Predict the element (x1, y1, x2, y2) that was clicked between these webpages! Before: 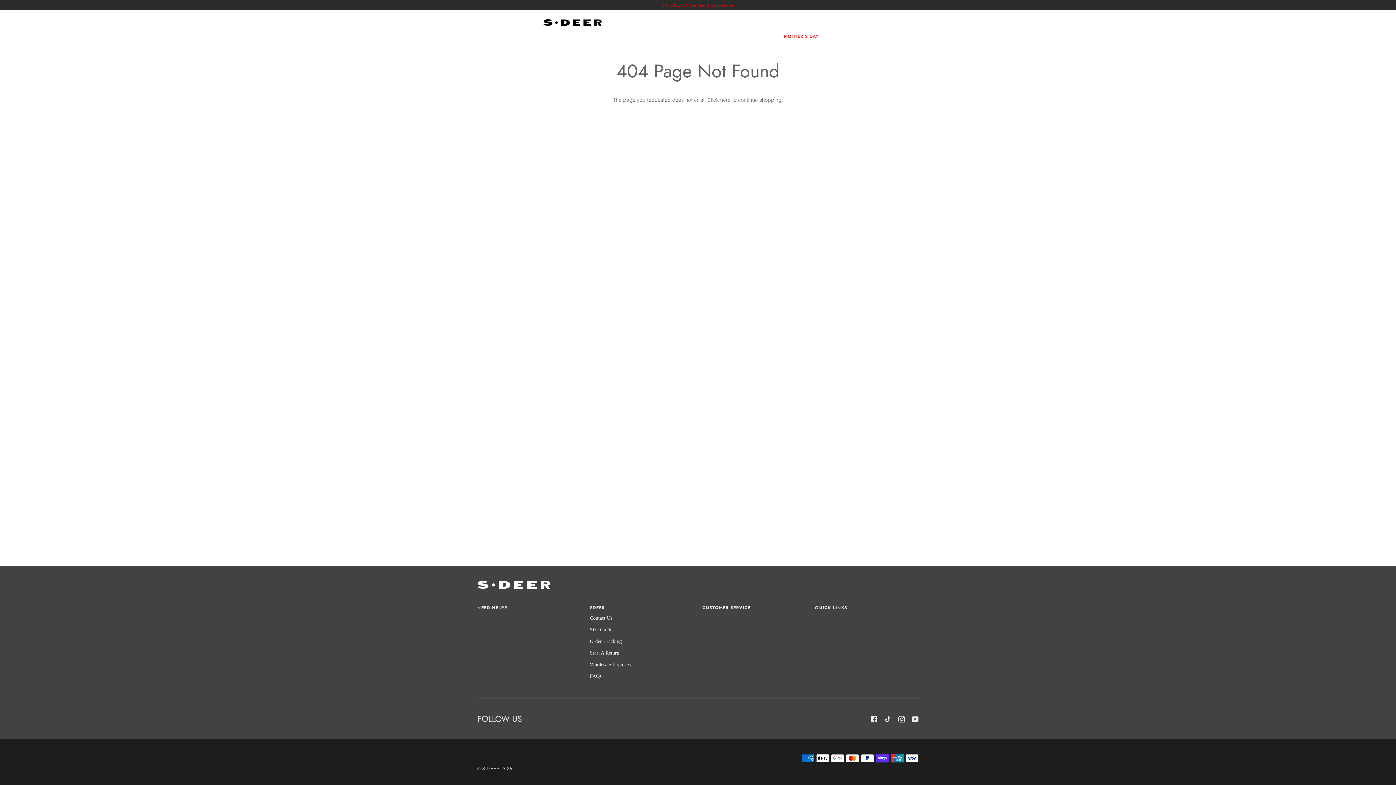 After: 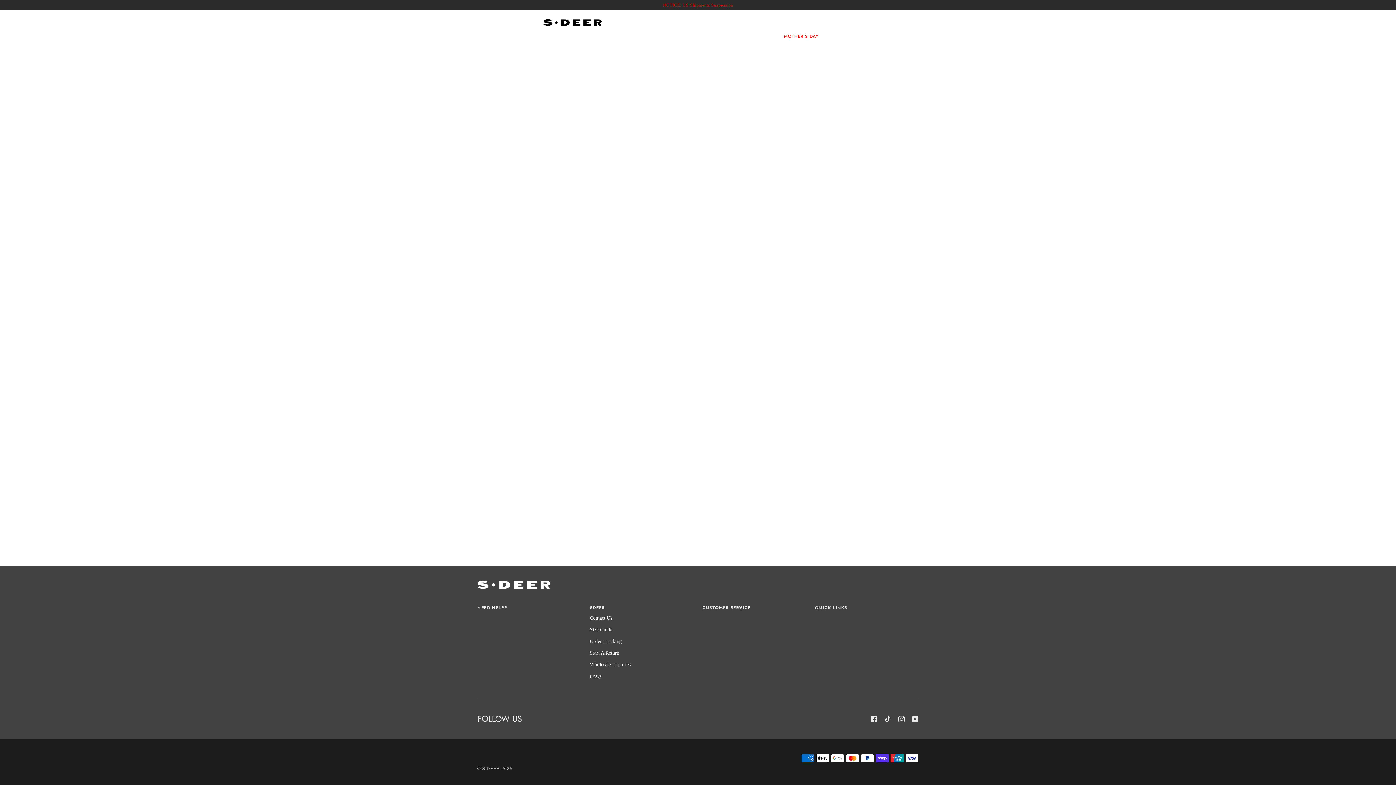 Action: bbox: (590, 650, 619, 656) label: Start A Return